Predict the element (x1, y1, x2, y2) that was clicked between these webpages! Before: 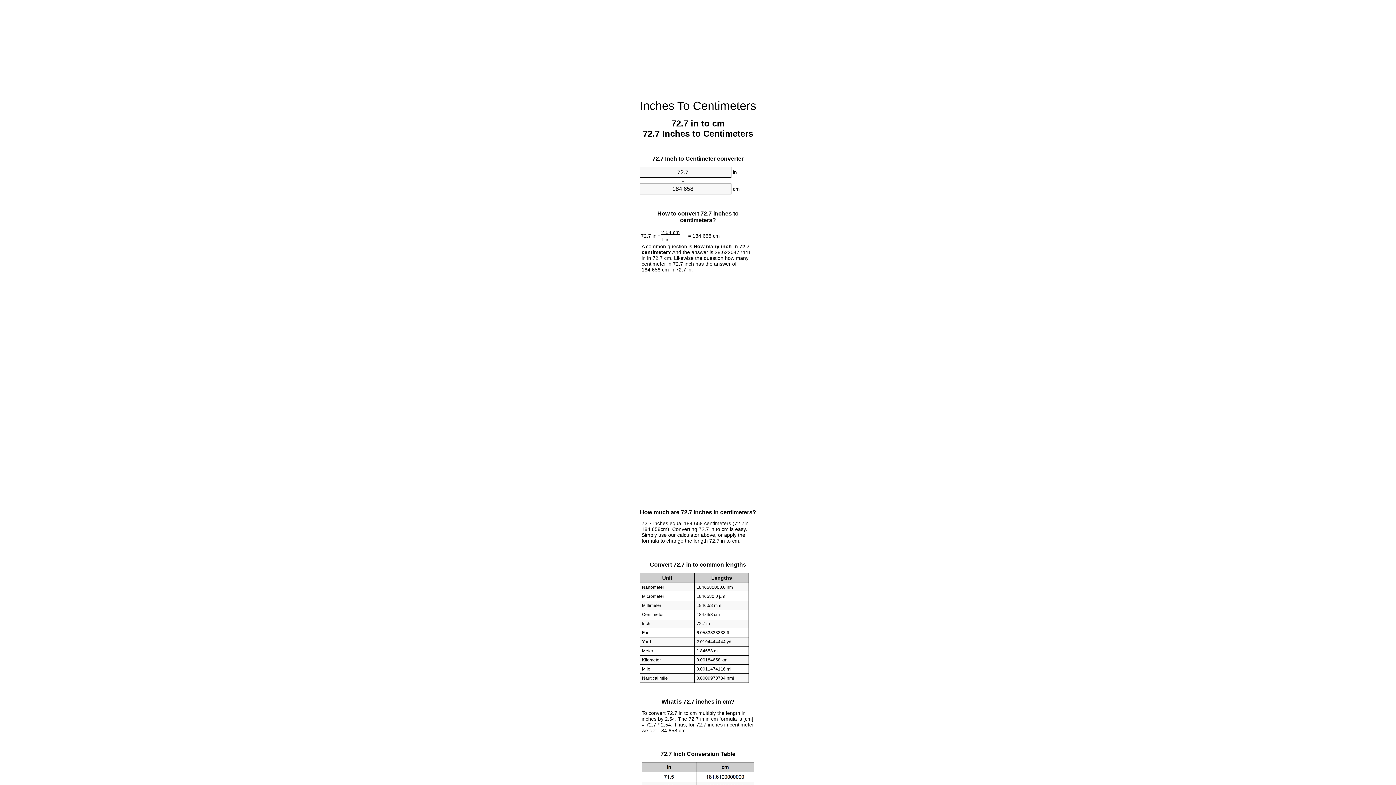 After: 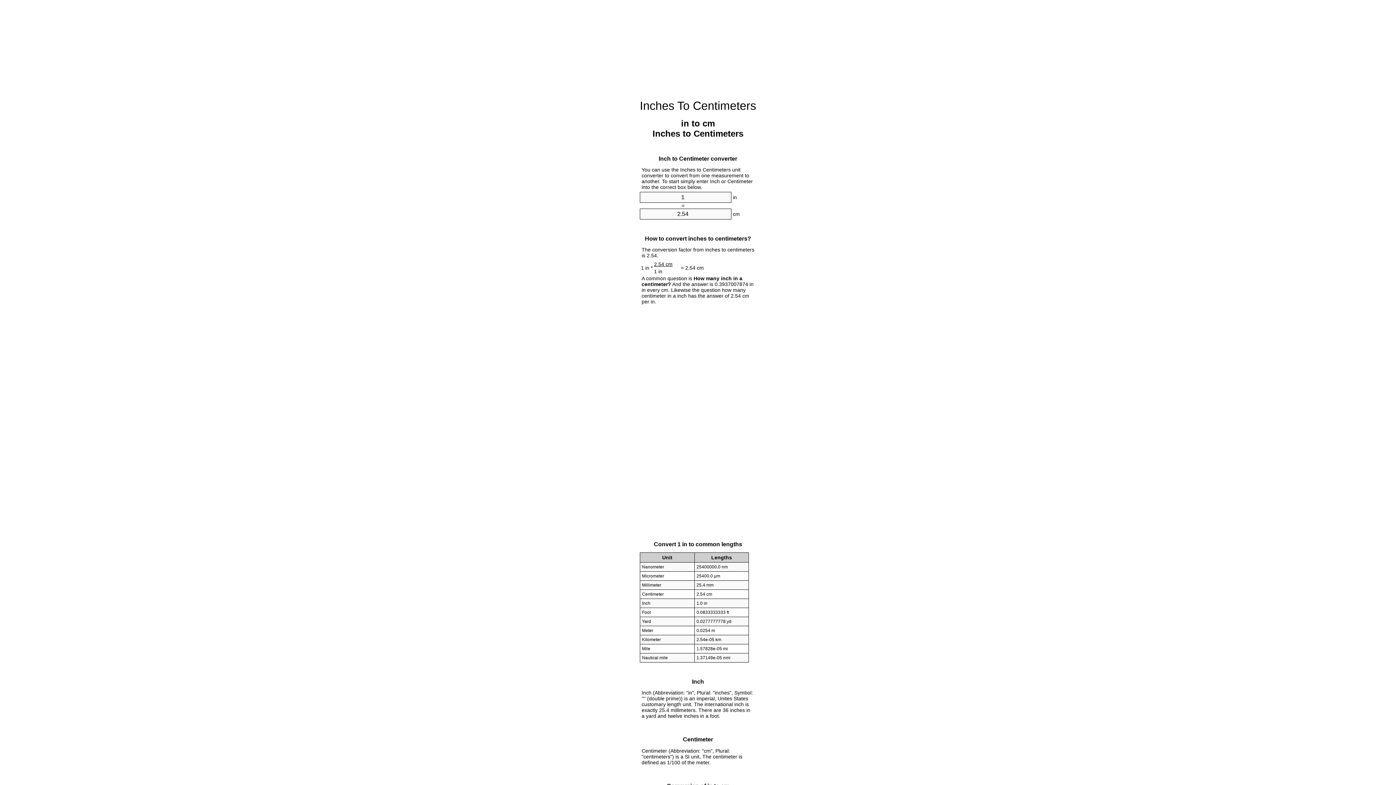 Action: bbox: (640, 99, 756, 112) label: Inches To Centimeters